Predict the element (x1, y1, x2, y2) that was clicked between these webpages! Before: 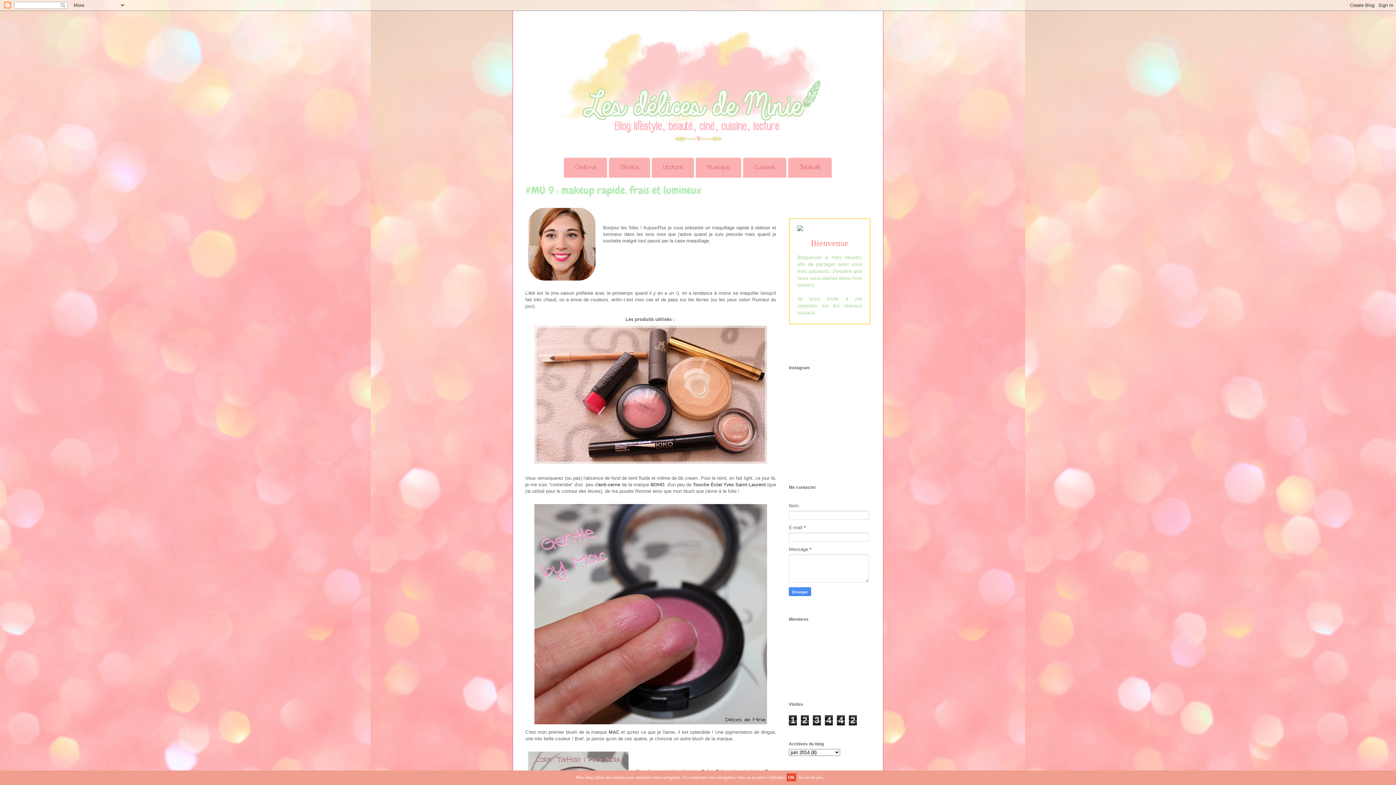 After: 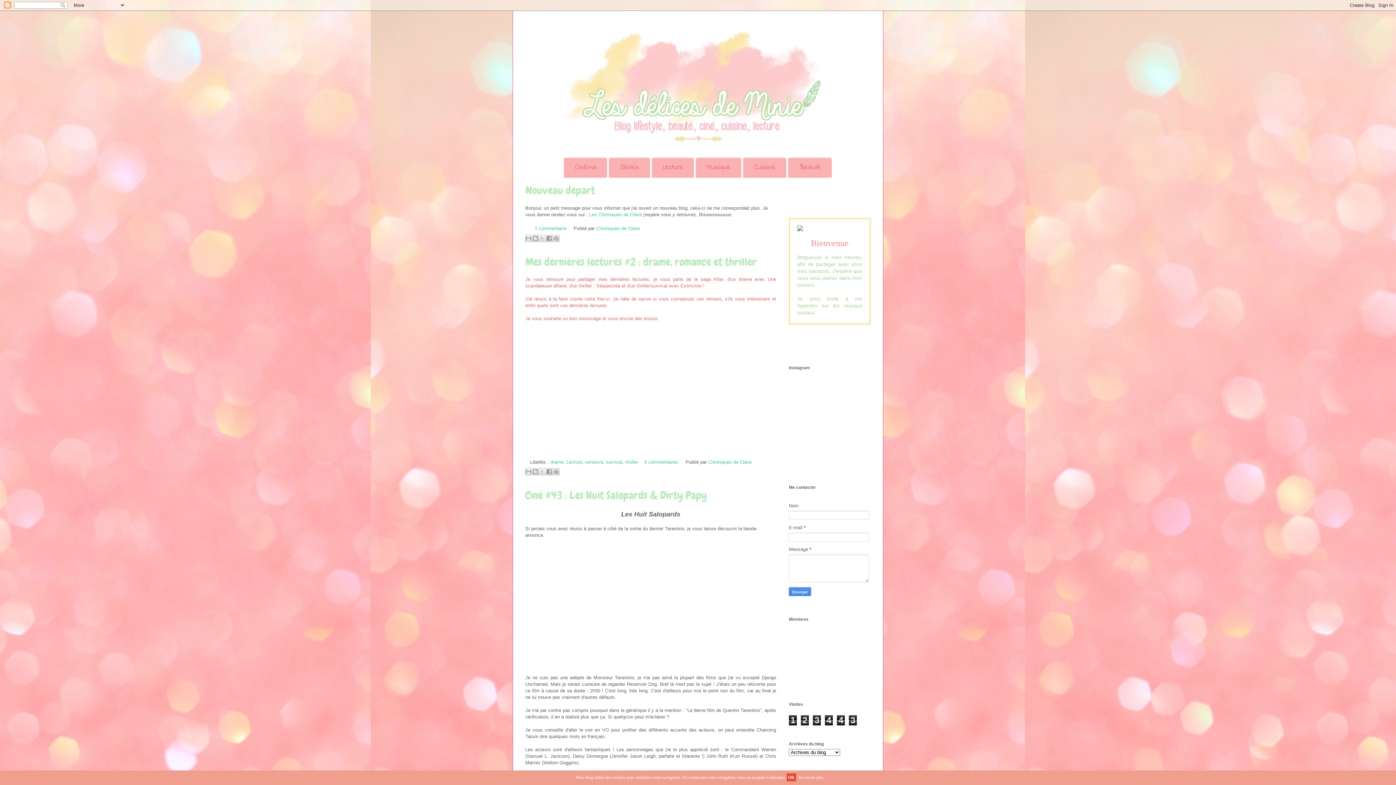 Action: bbox: (525, 20, 870, 156)